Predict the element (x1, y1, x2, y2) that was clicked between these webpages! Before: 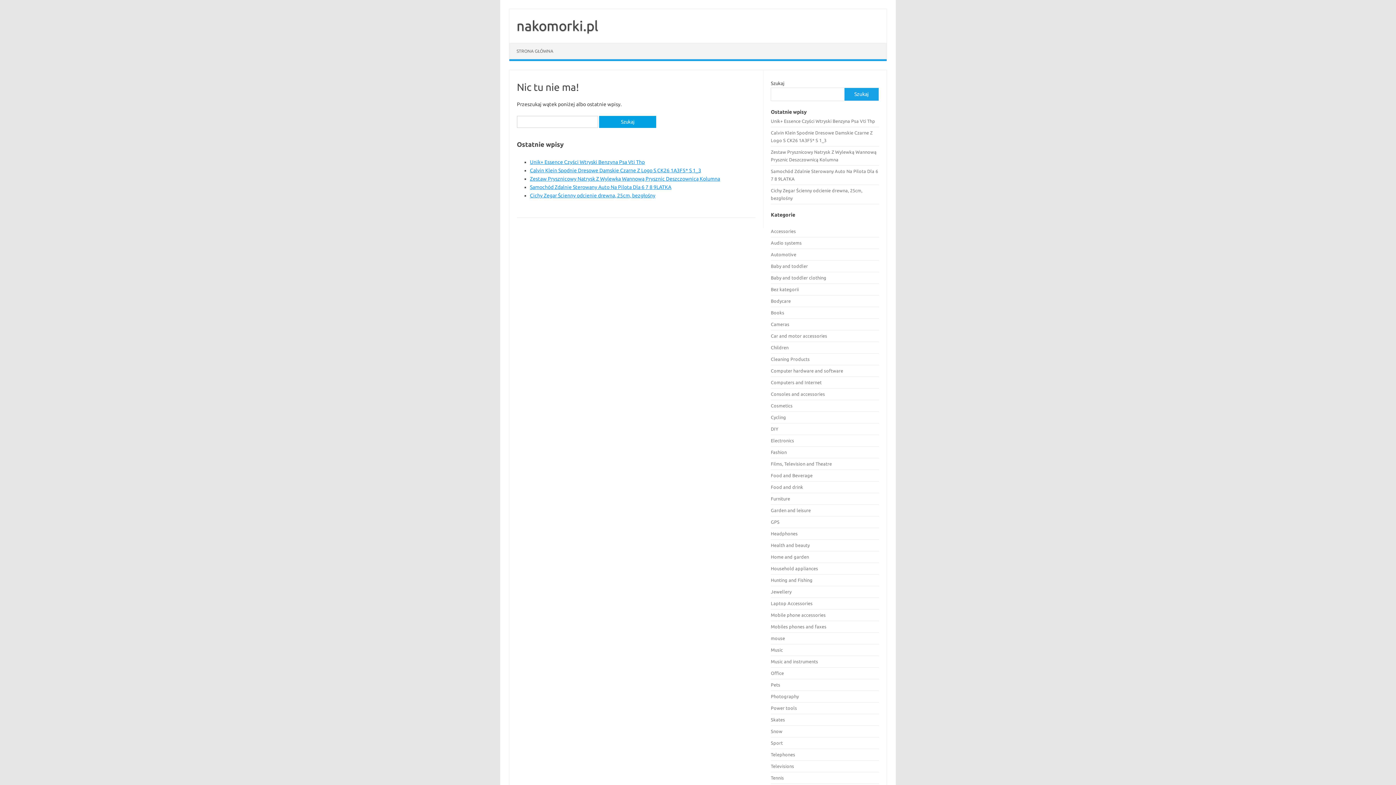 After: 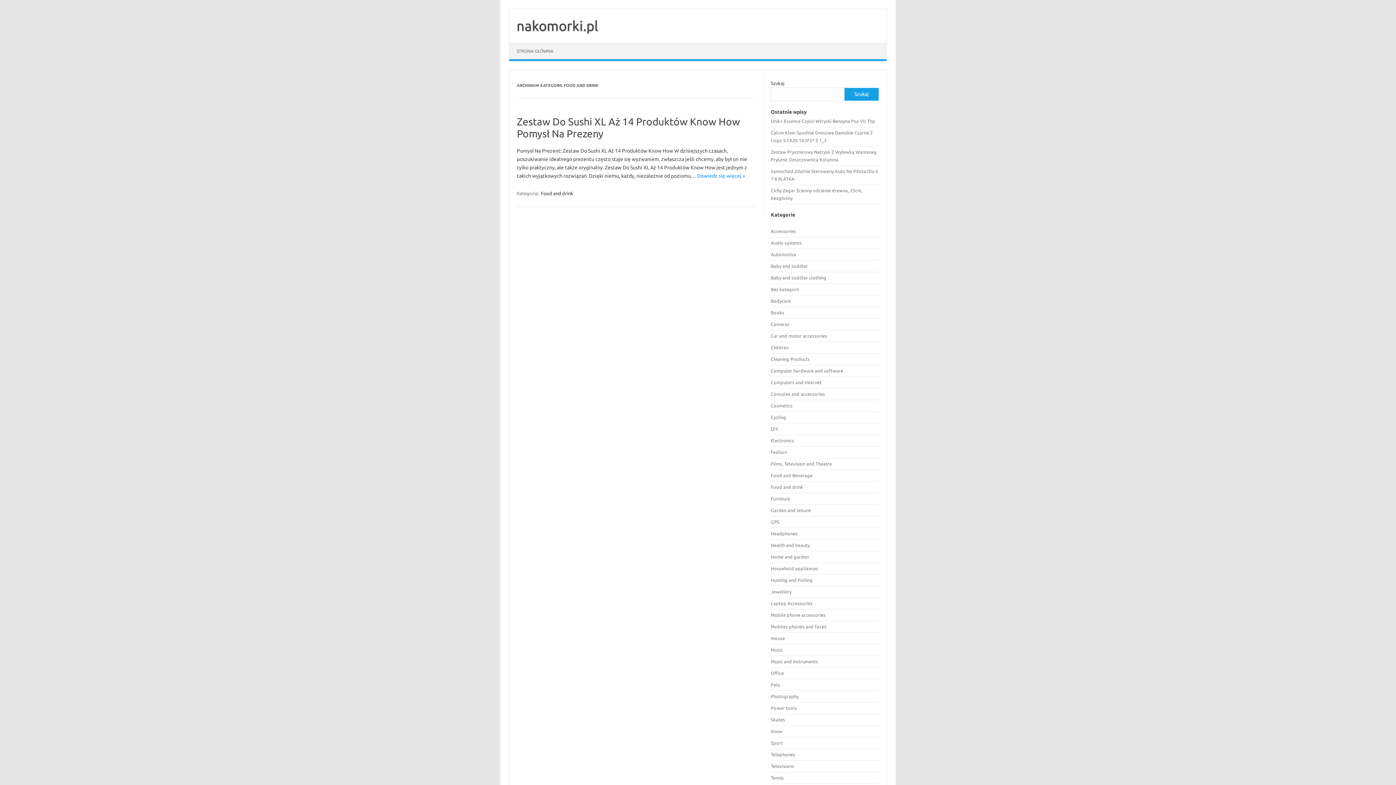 Action: bbox: (771, 484, 803, 489) label: Food and drink